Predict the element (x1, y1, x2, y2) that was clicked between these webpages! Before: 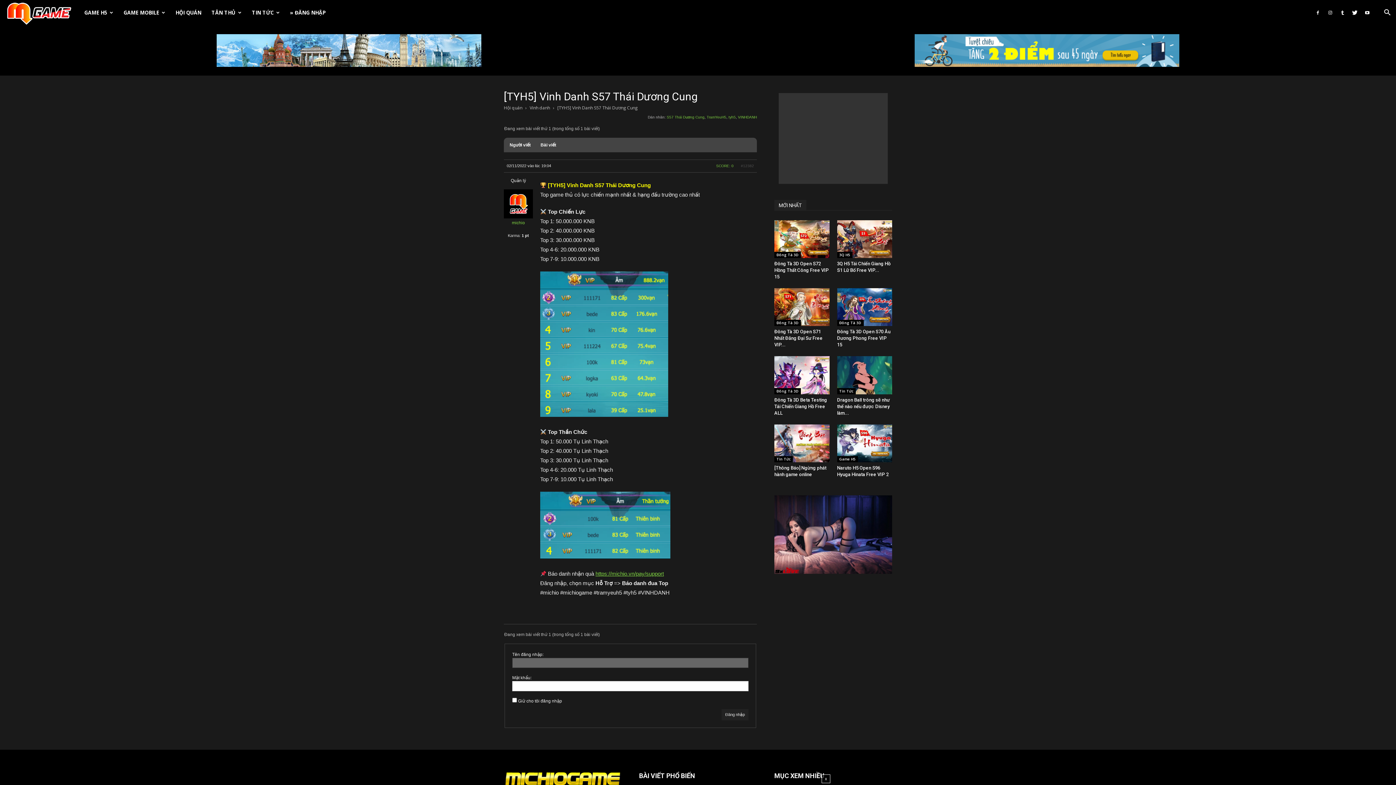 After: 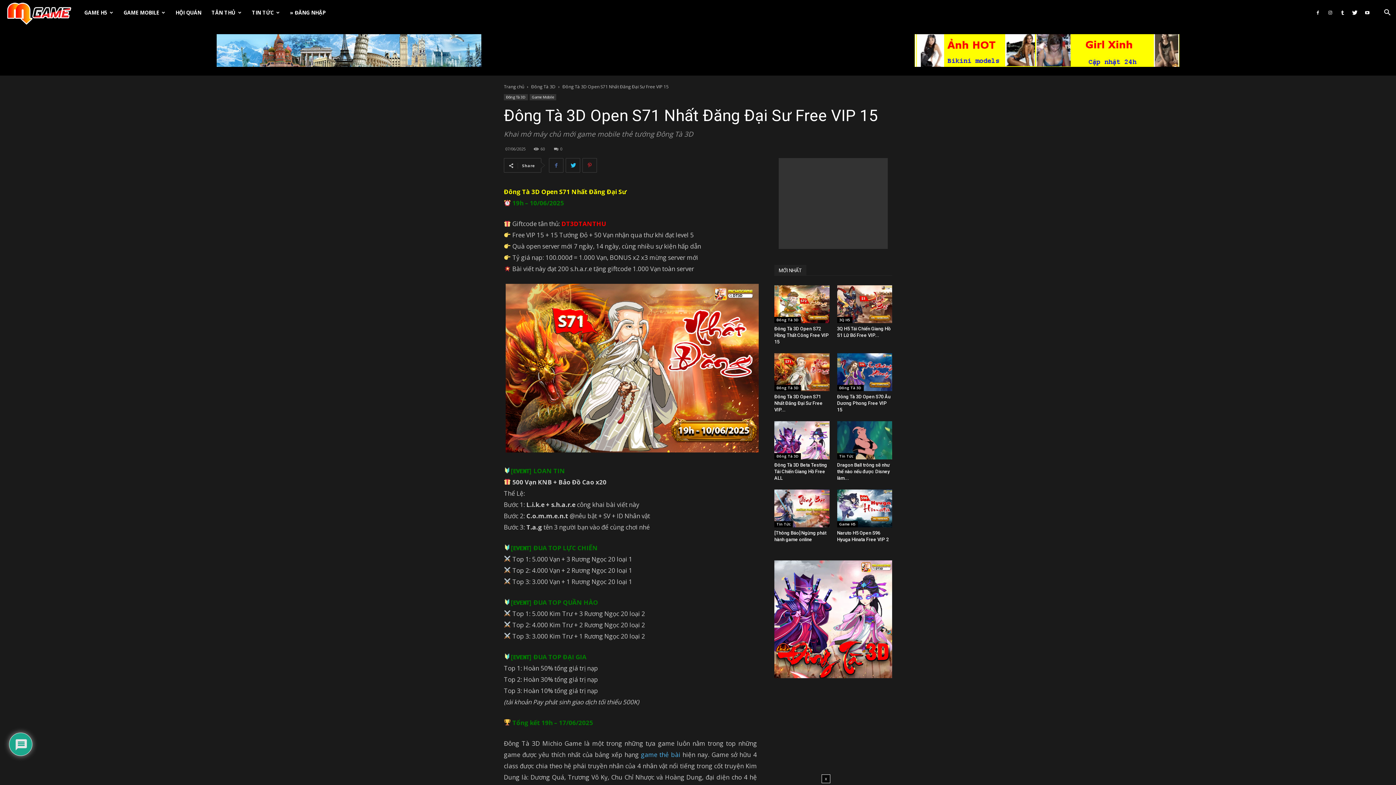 Action: bbox: (774, 288, 829, 326)